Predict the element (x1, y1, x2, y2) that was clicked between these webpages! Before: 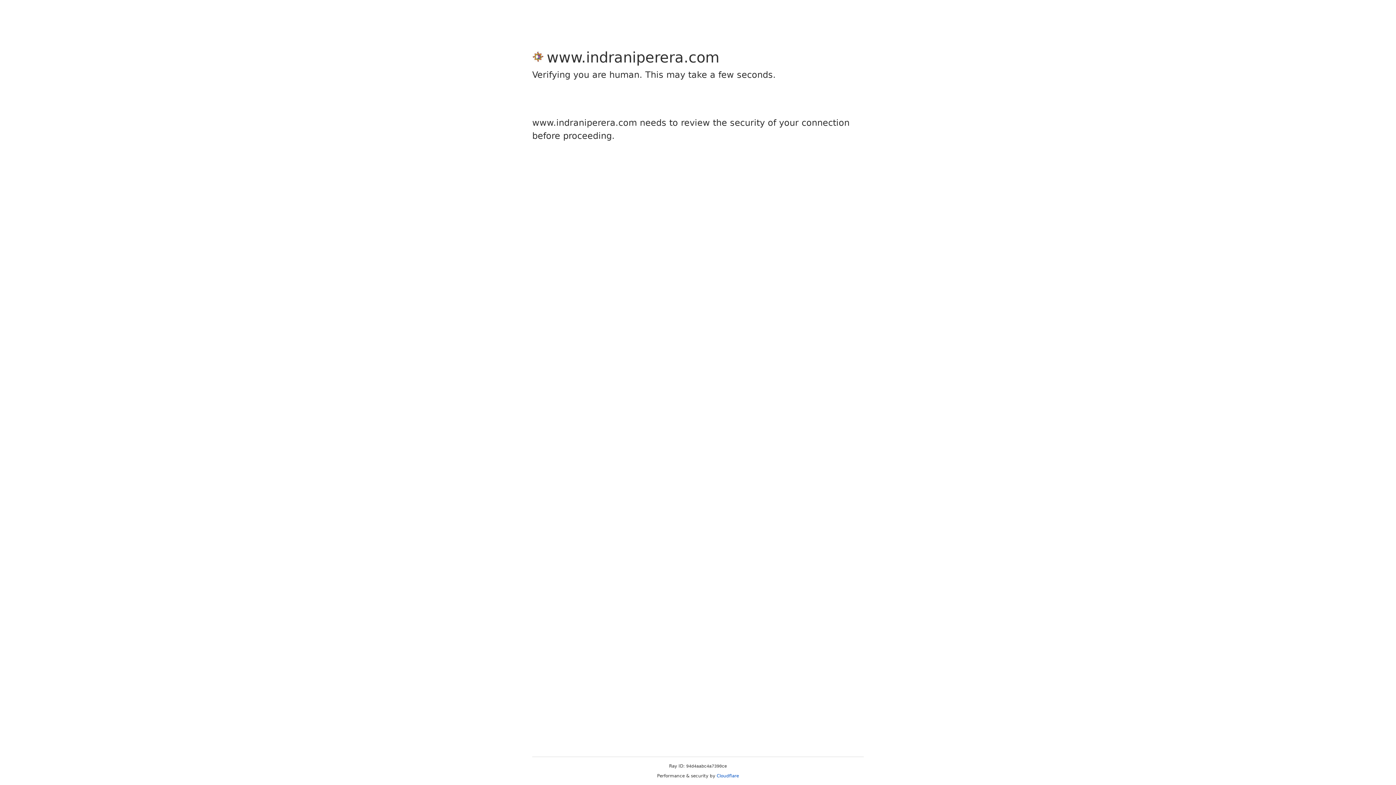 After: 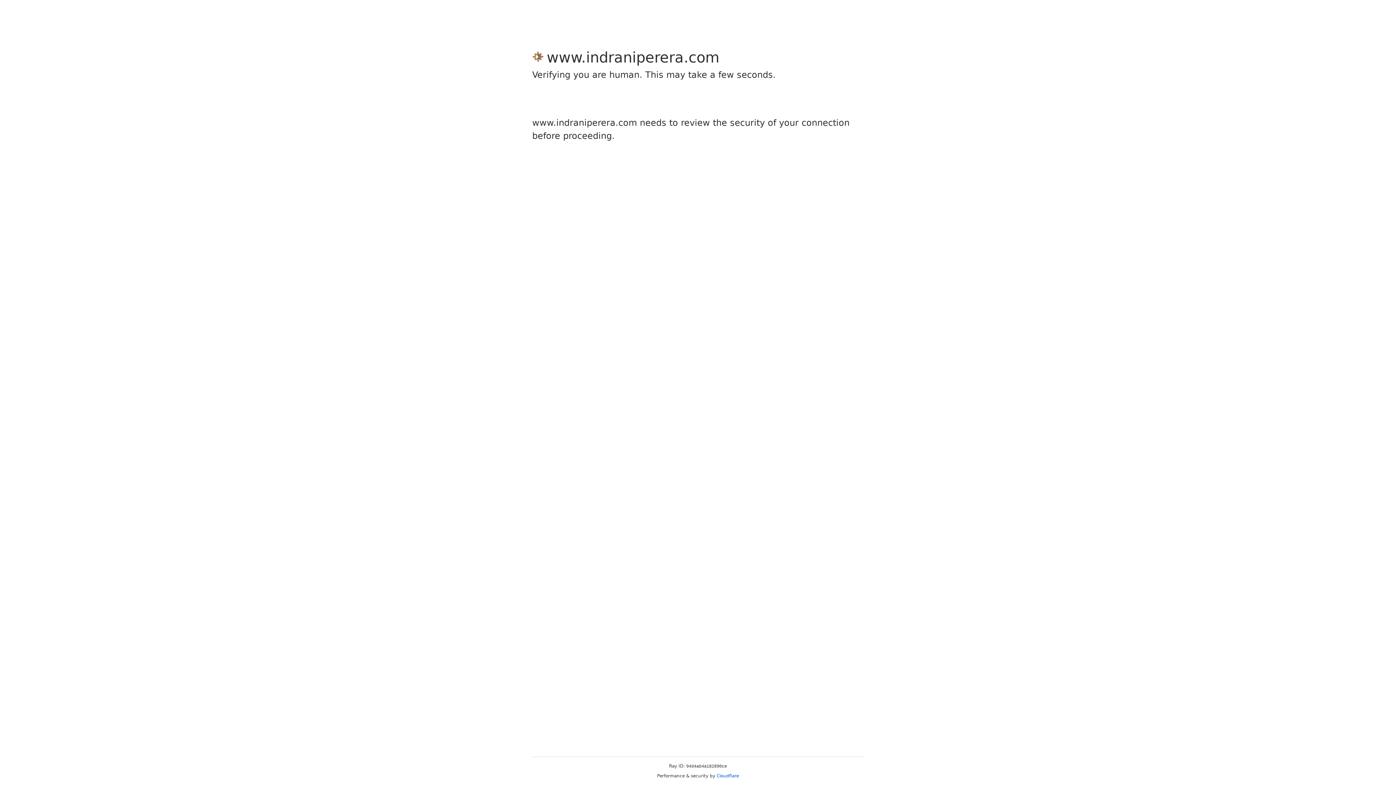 Action: label: Cloudflare bbox: (716, 773, 739, 778)